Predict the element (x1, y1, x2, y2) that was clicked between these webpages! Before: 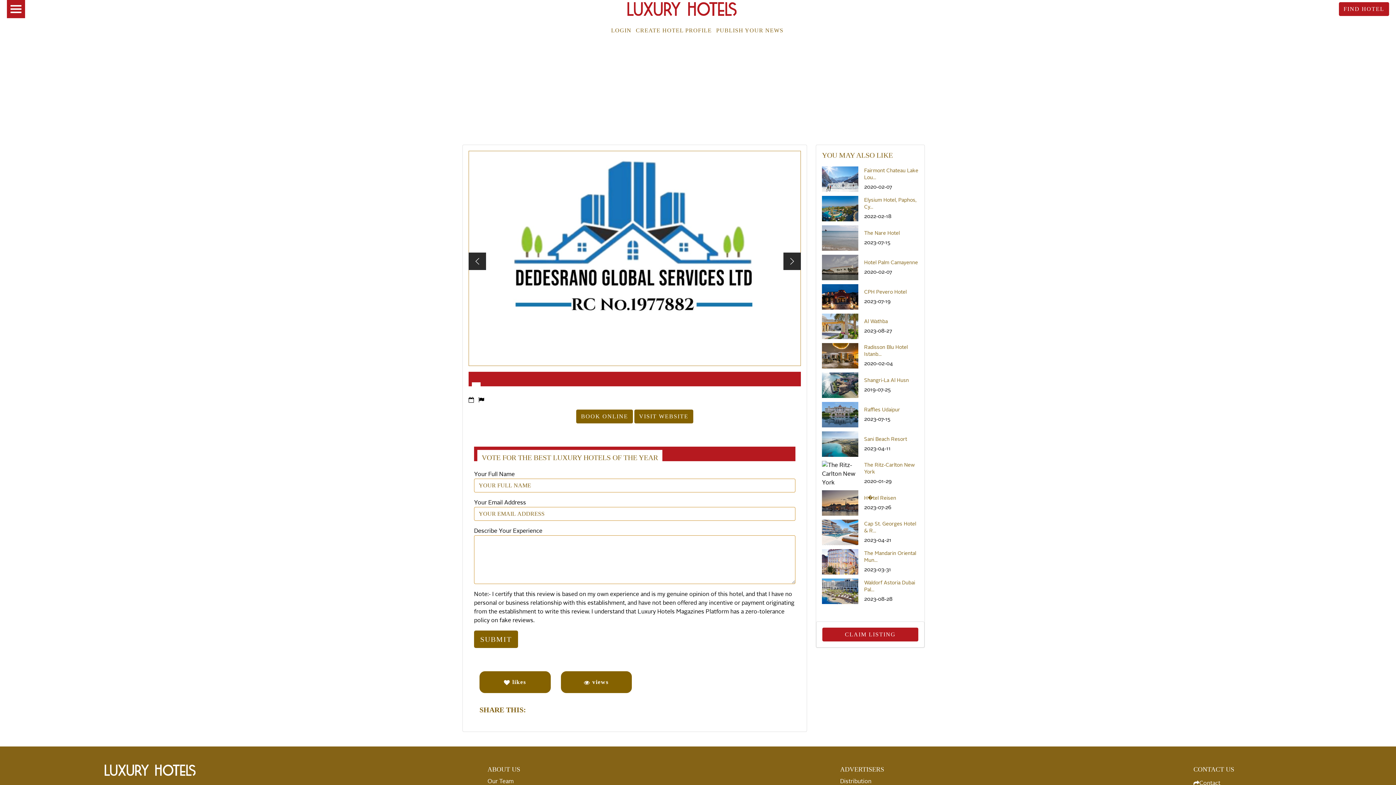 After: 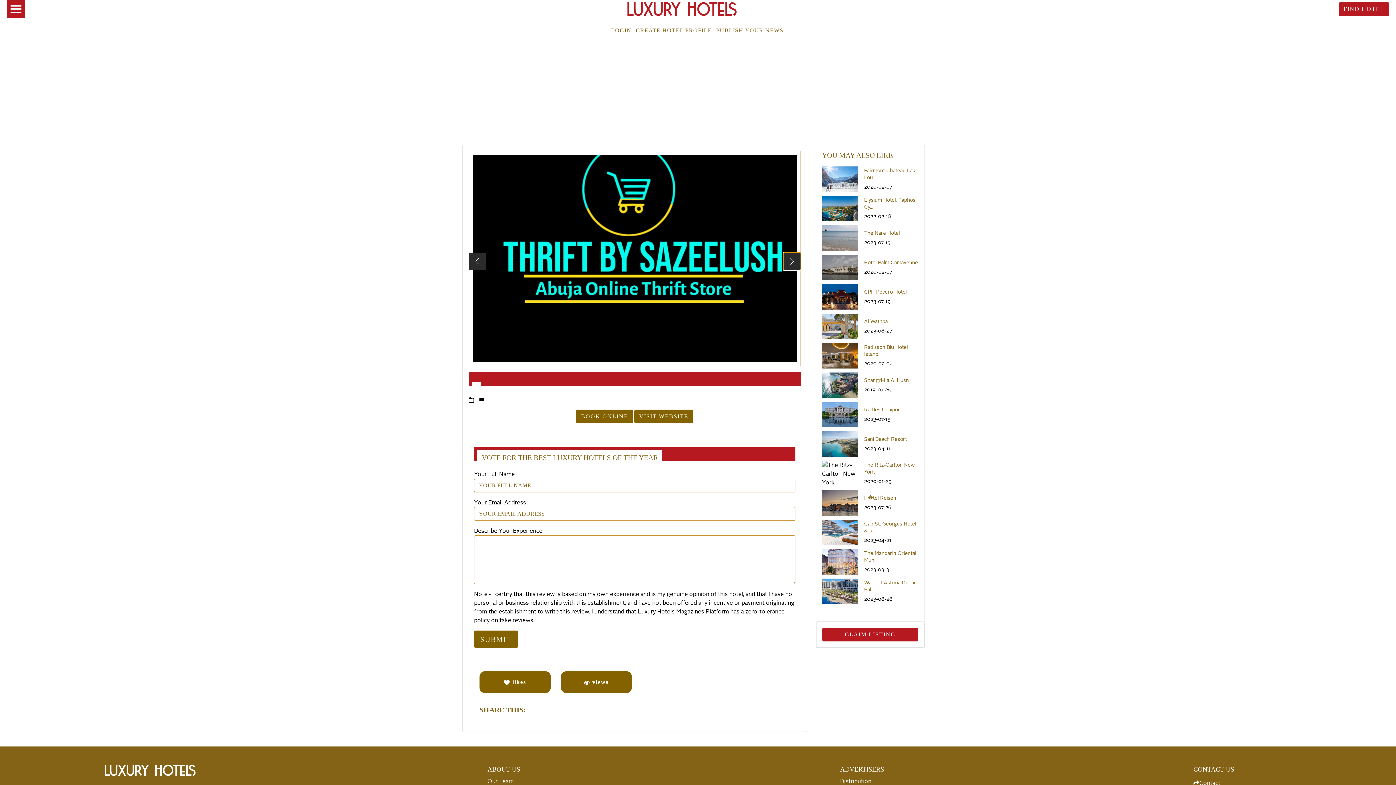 Action: label: Next bbox: (783, 252, 801, 270)